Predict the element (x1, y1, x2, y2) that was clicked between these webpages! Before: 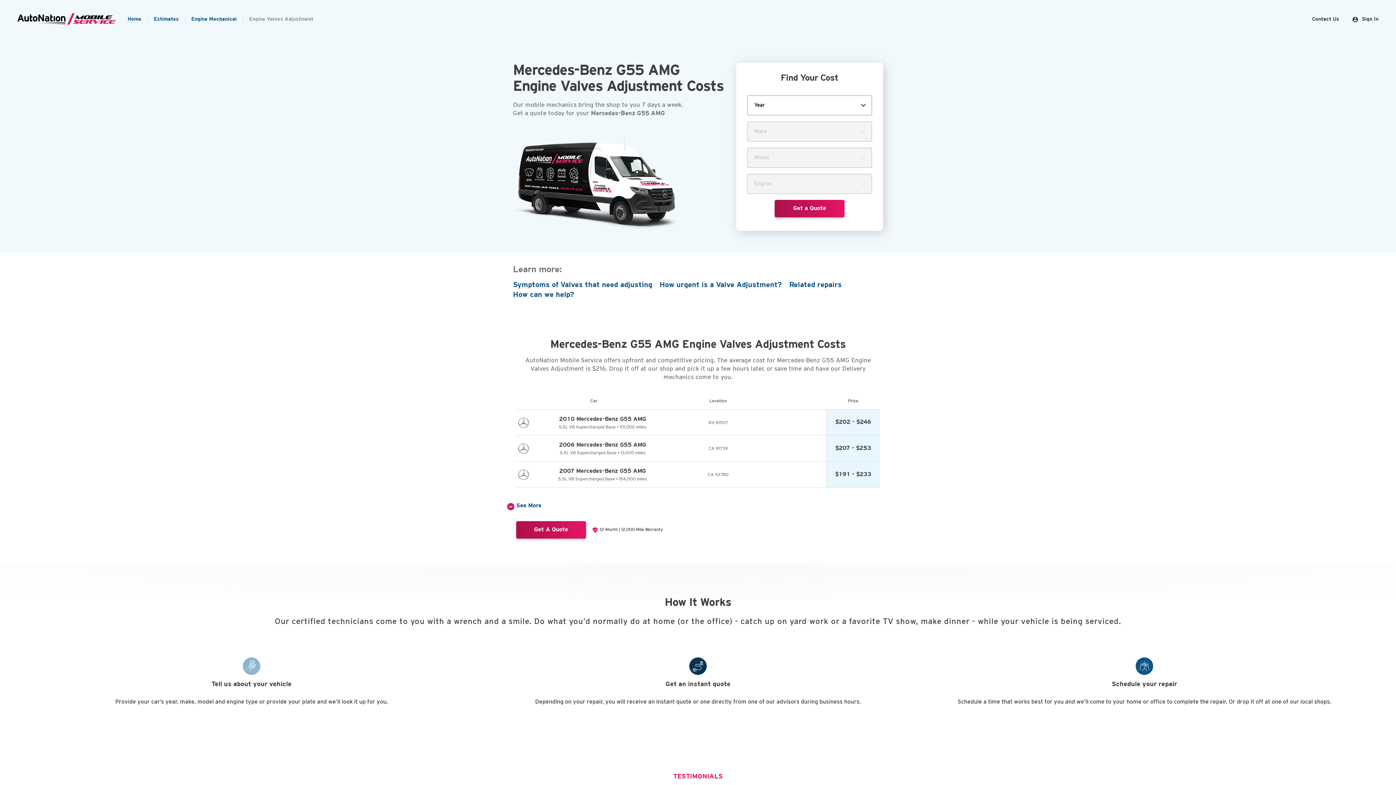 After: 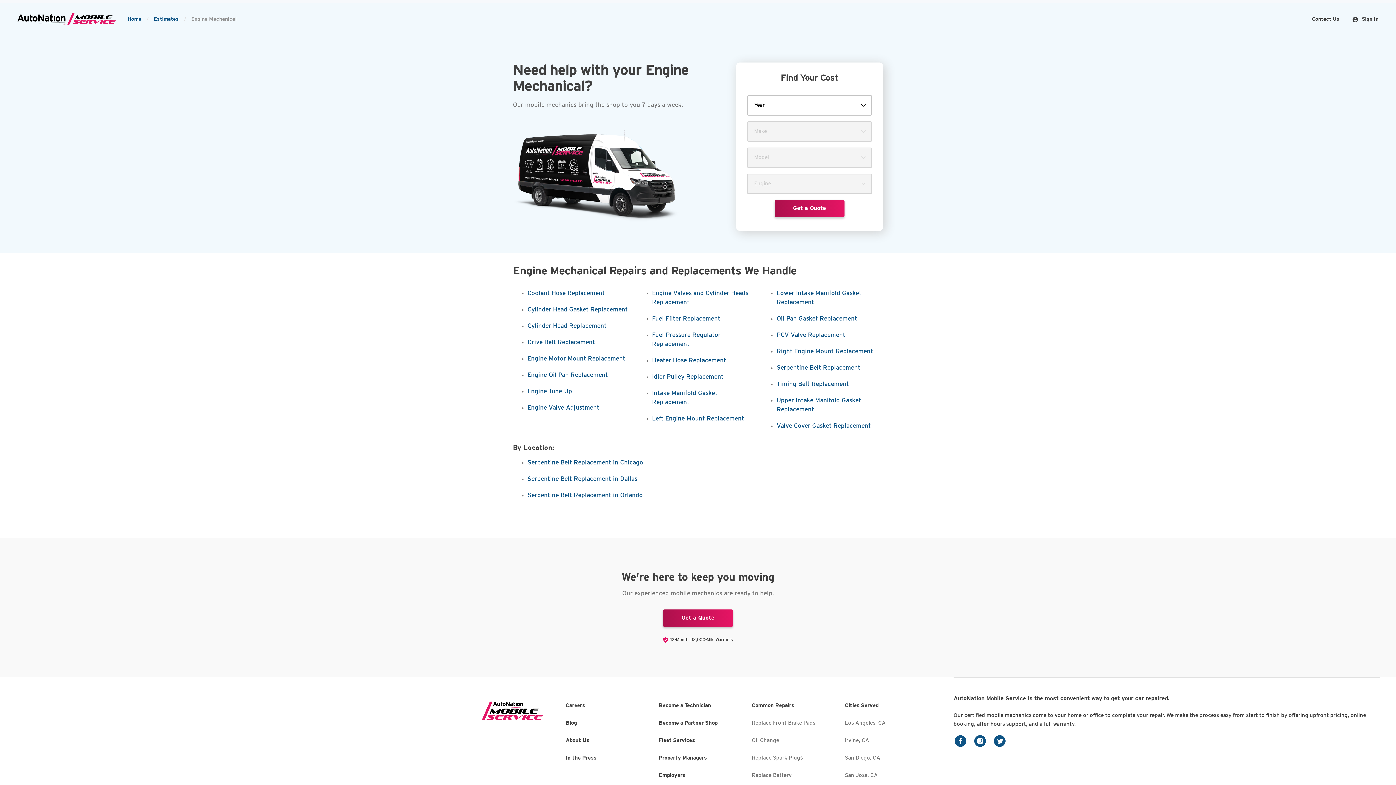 Action: label: Engine Mechanical bbox: (191, 17, 236, 22)